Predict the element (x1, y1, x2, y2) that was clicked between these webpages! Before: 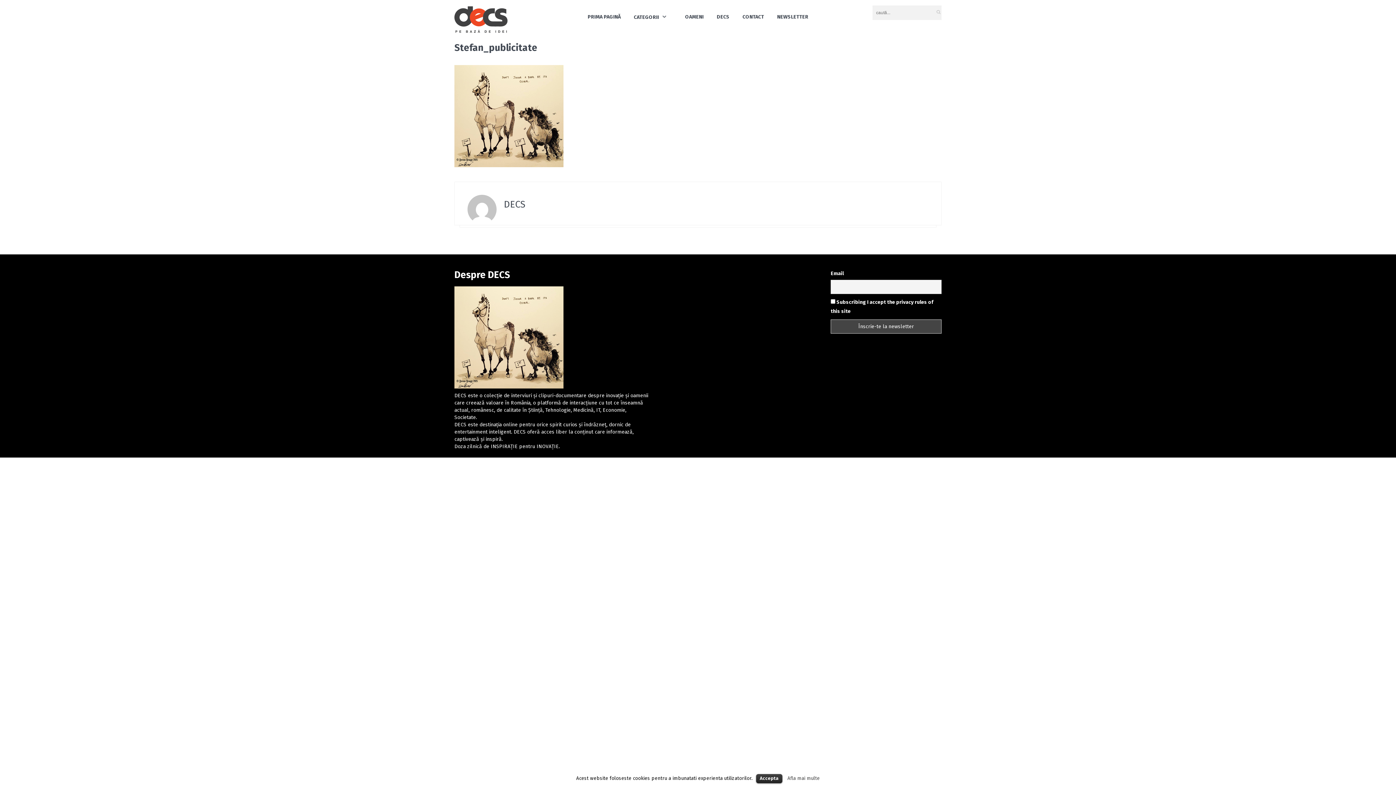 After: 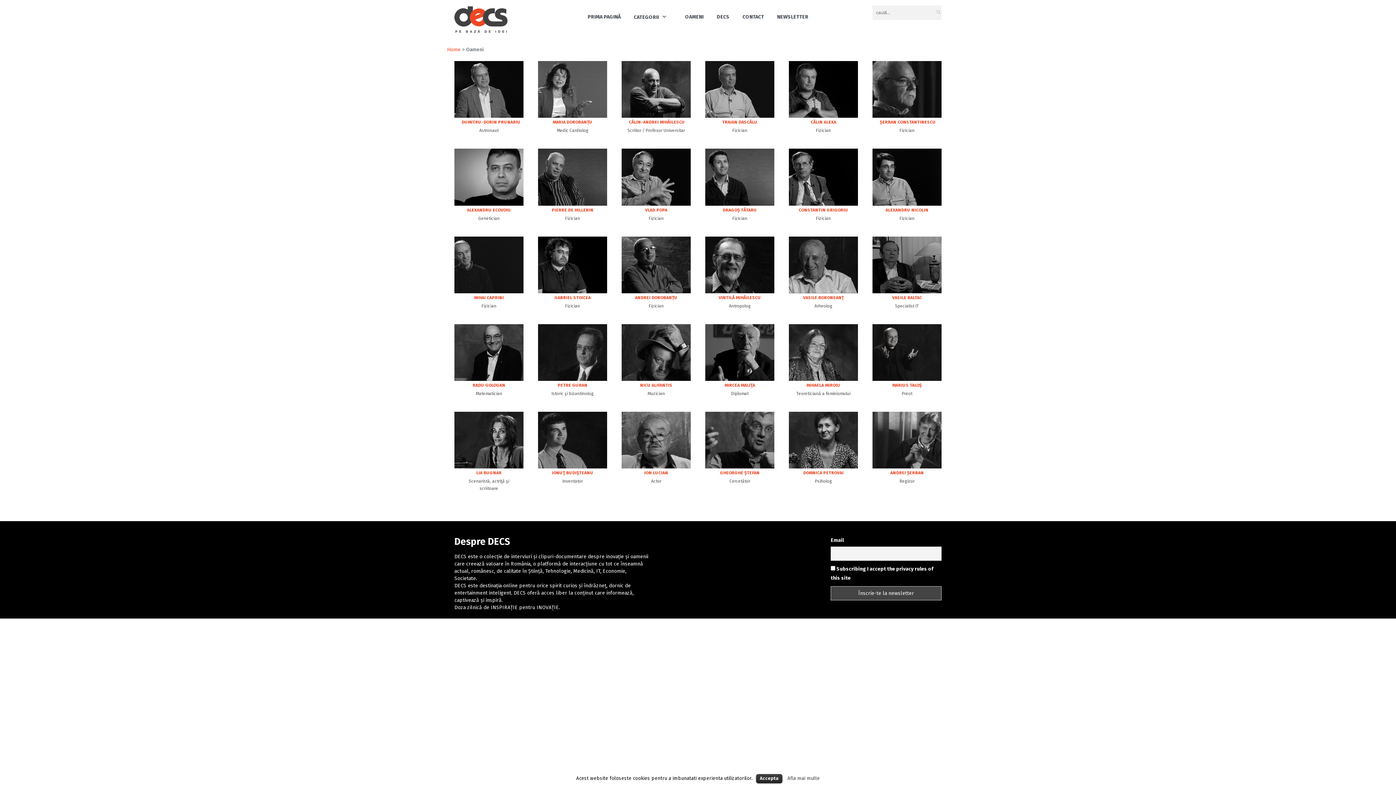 Action: label: OAMENI bbox: (678, 6, 710, 27)